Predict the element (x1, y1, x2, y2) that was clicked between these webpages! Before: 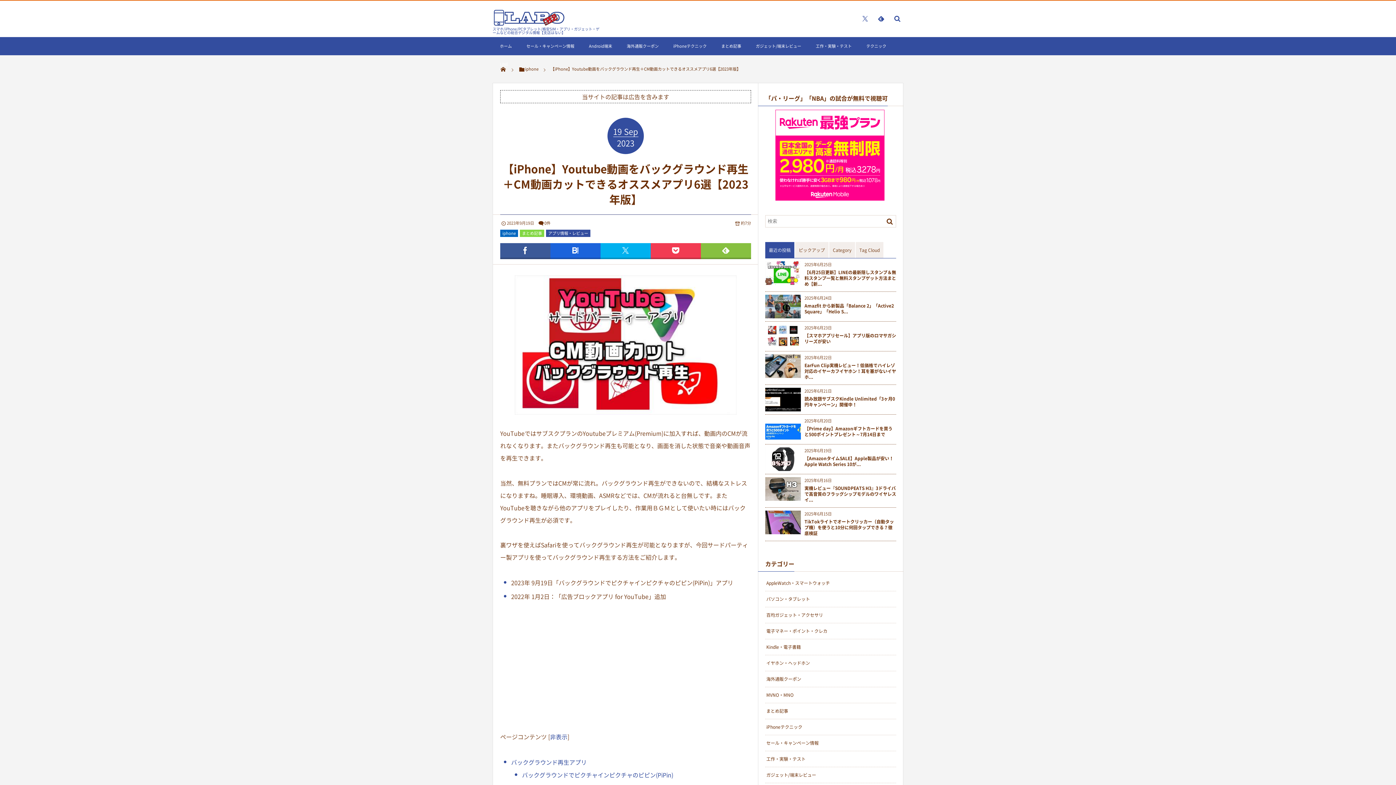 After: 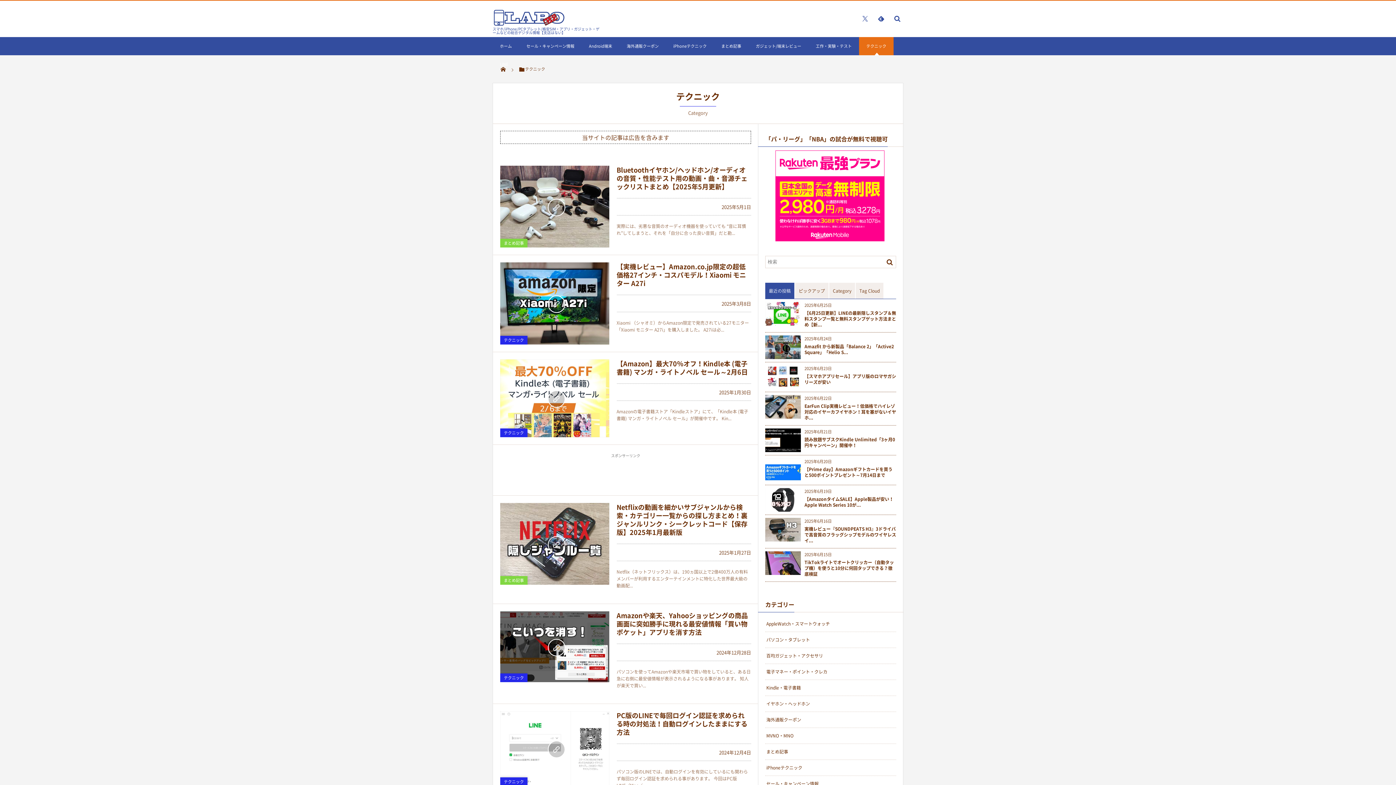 Action: label: テクニック bbox: (859, 37, 893, 55)